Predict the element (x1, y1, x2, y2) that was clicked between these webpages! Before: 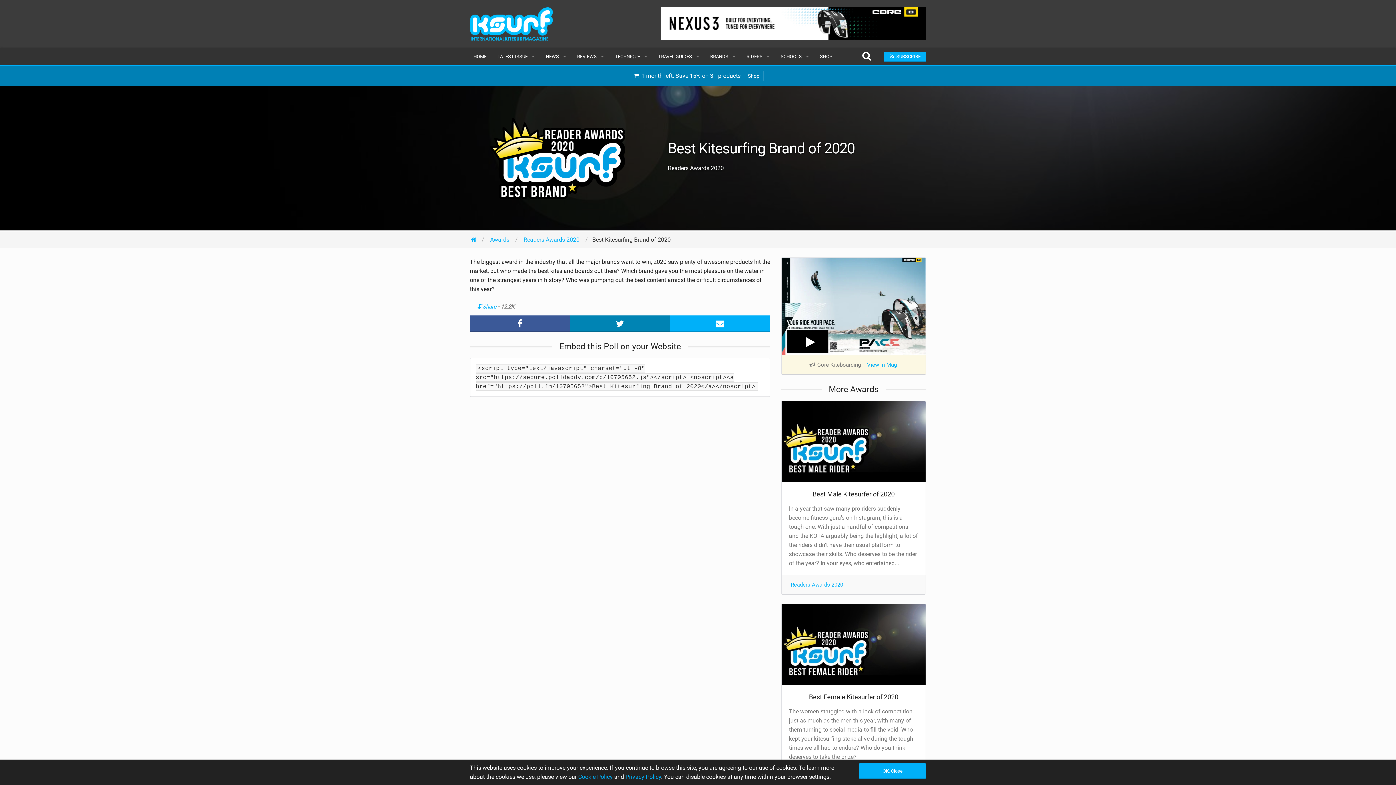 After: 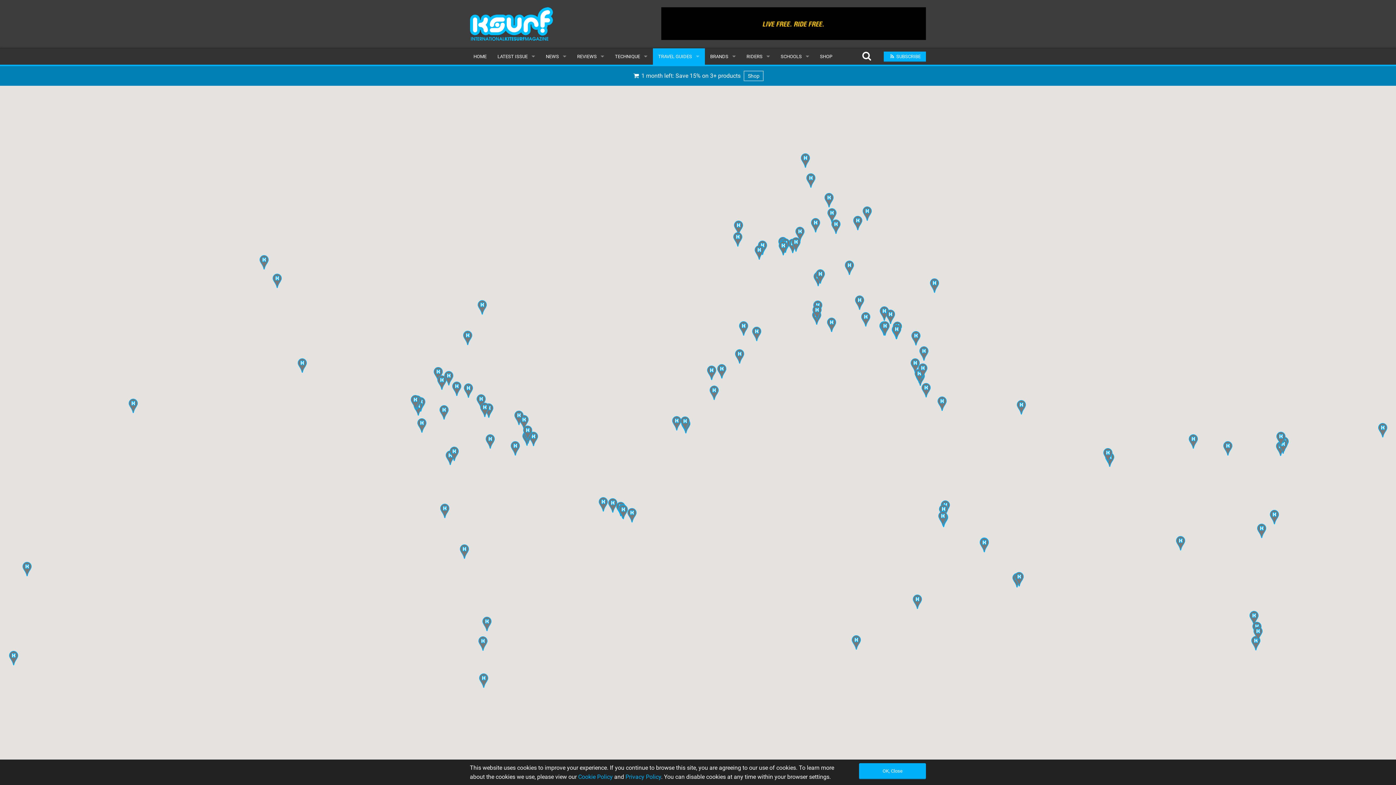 Action: bbox: (652, 48, 704, 64) label: TRAVEL GUIDES